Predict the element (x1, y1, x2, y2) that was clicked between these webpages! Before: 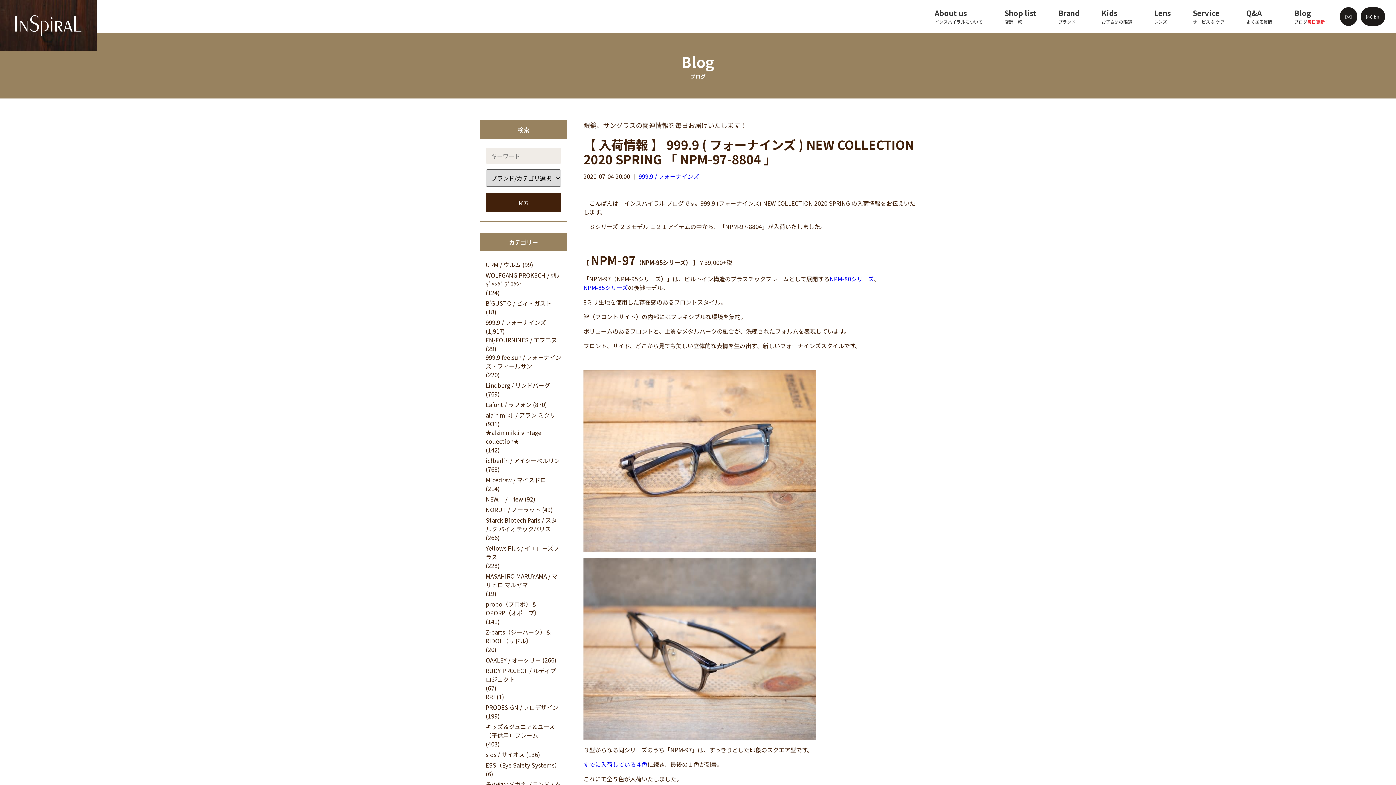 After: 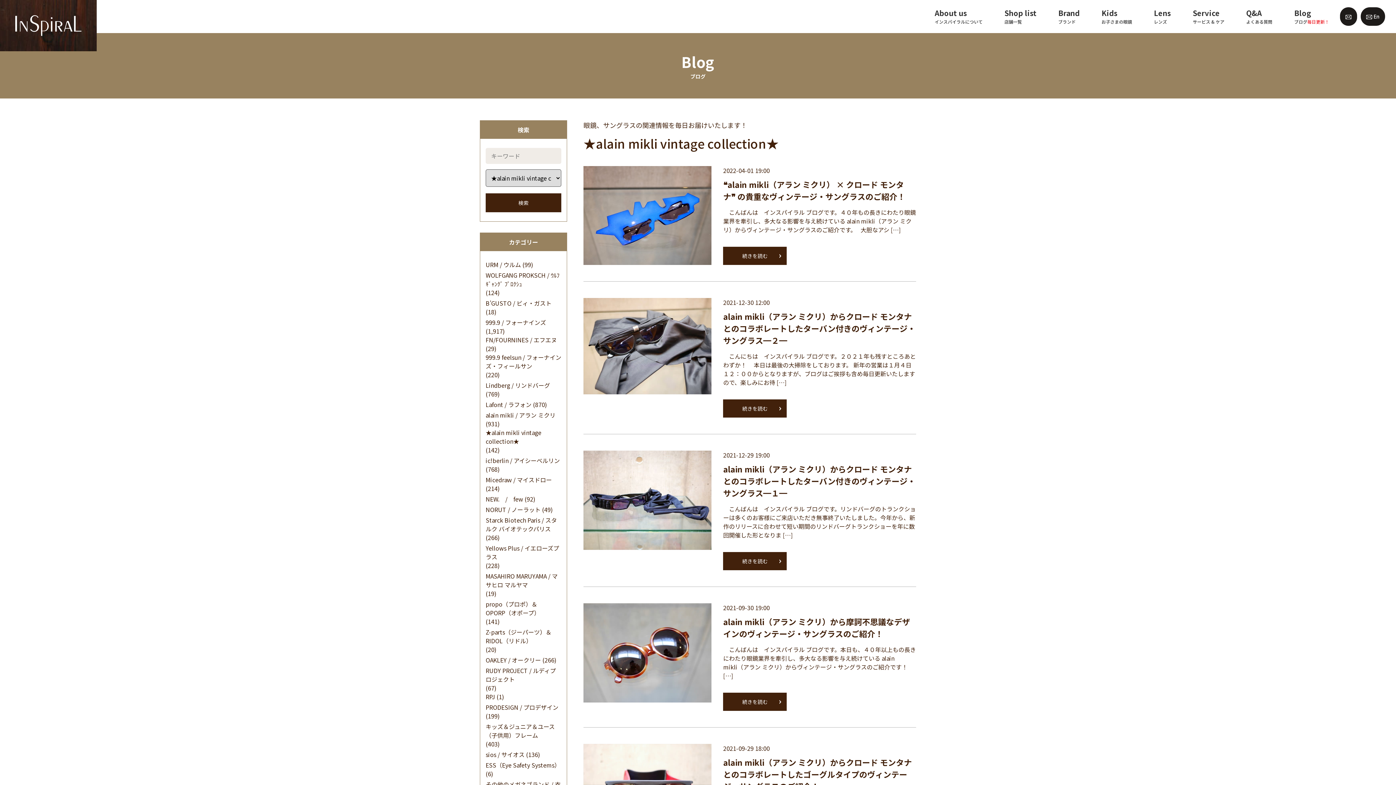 Action: bbox: (485, 428, 561, 445) label: ★alain mikli vintage collection★